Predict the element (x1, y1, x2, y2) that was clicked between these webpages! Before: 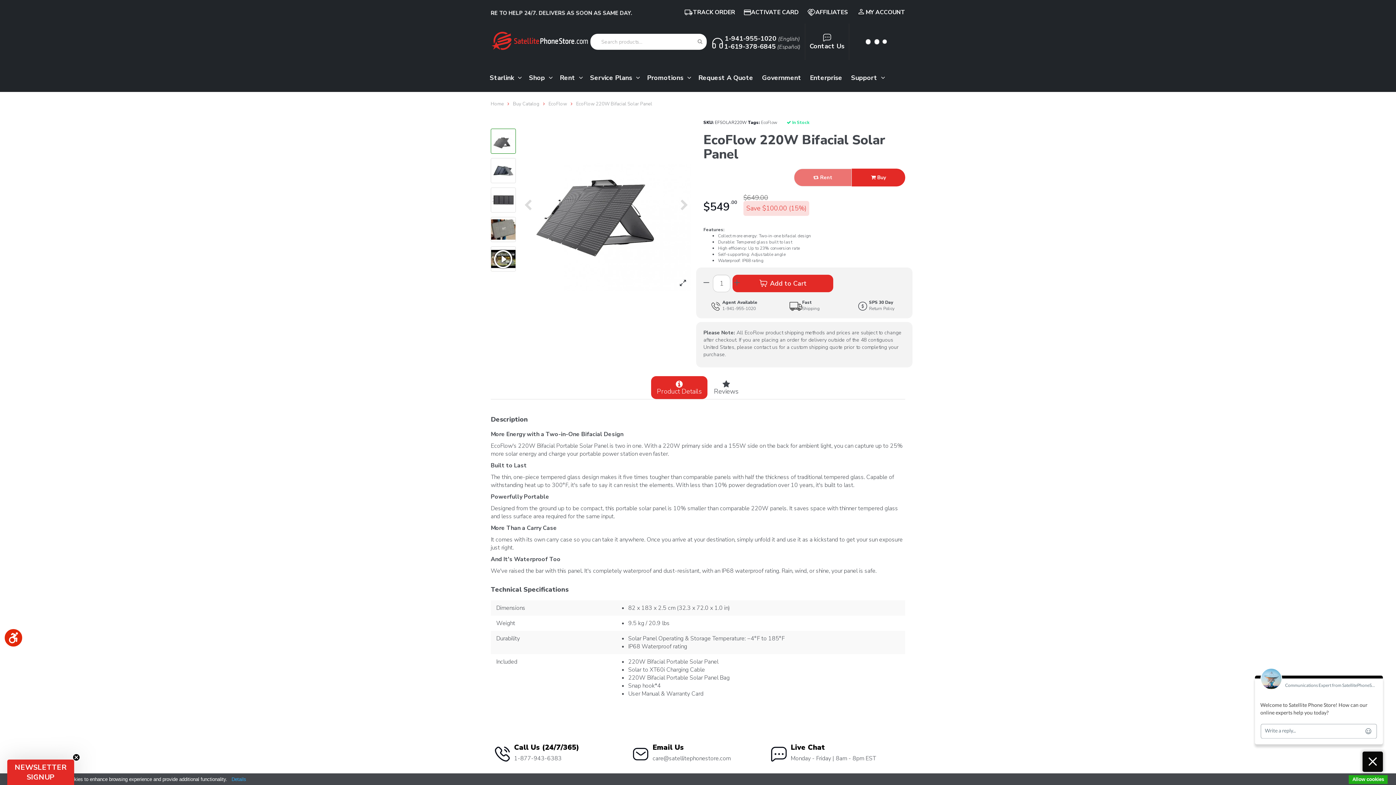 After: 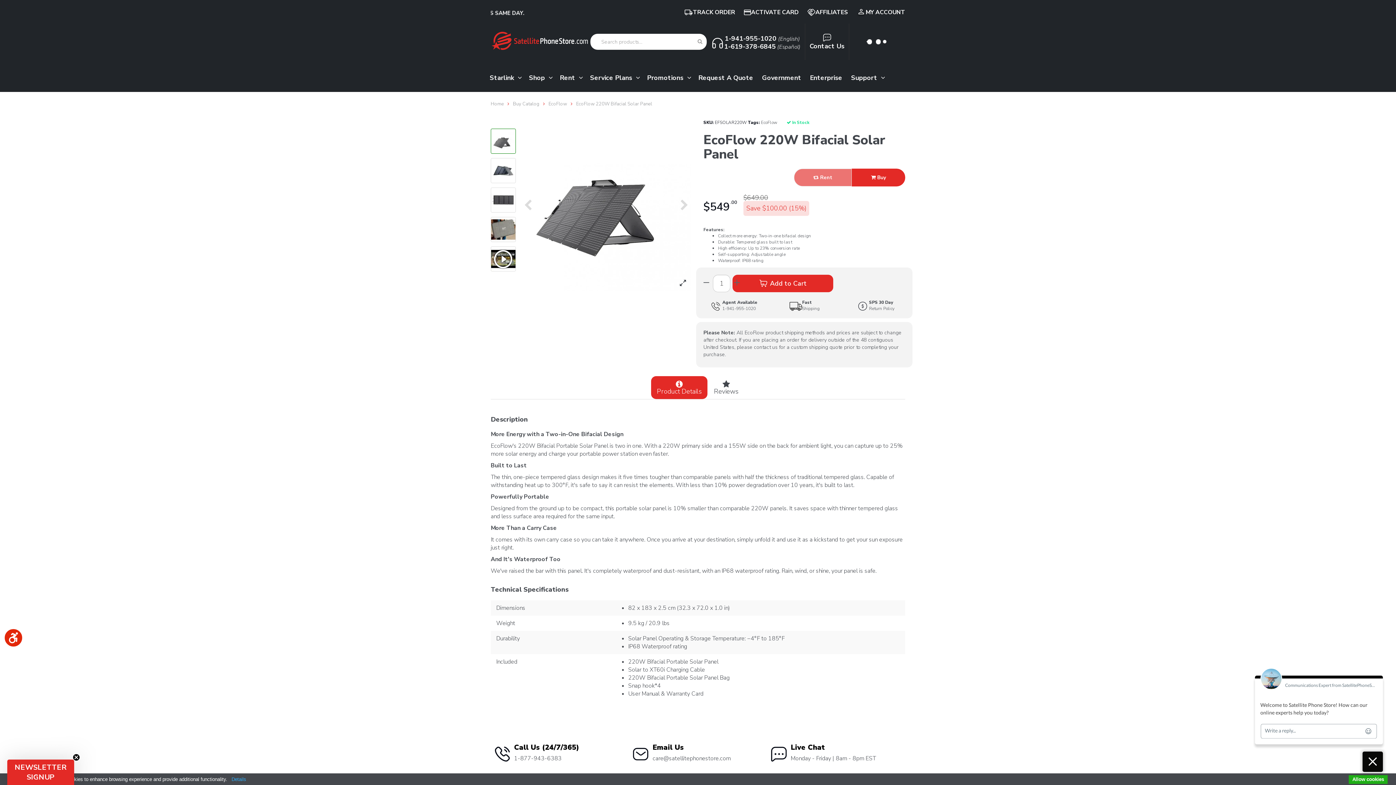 Action: bbox: (693, 33, 706, 49) label: Search